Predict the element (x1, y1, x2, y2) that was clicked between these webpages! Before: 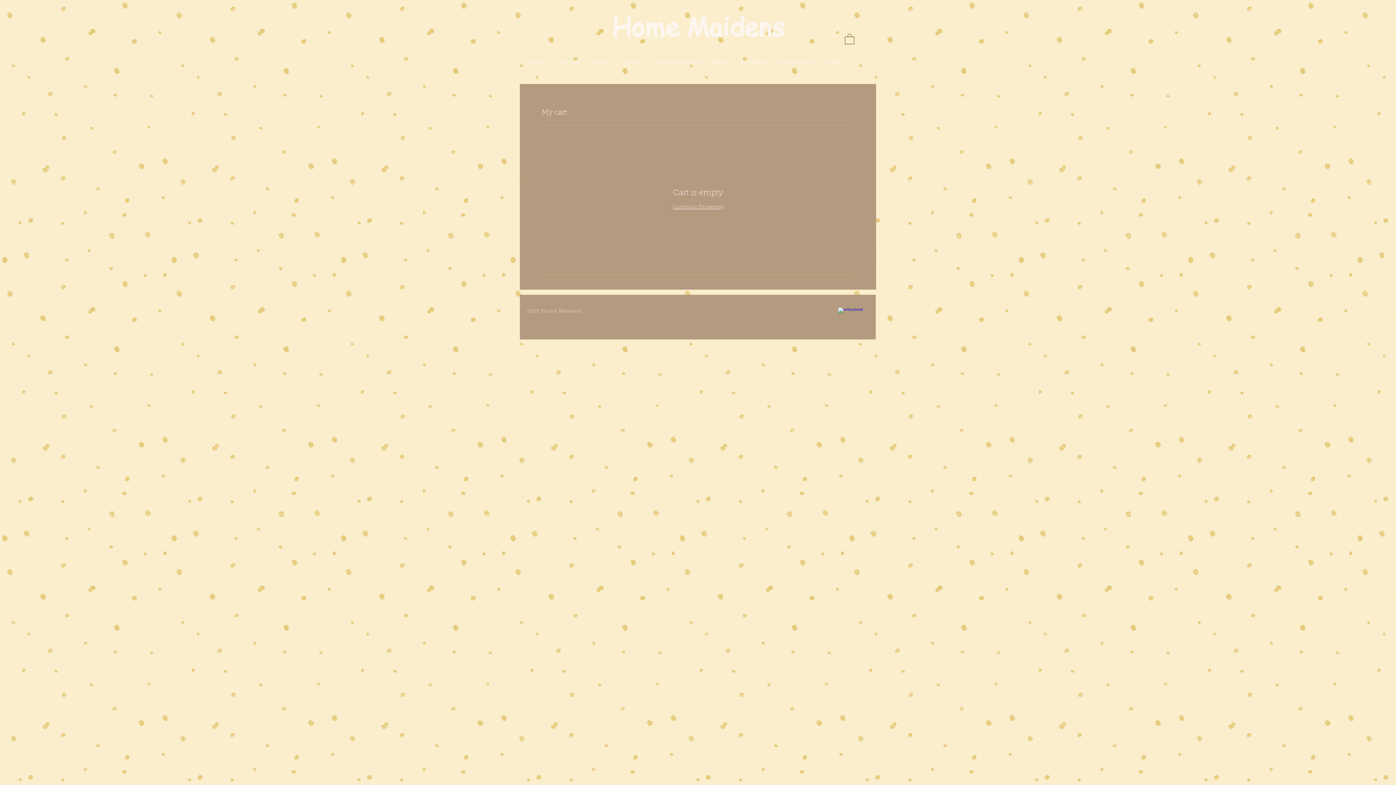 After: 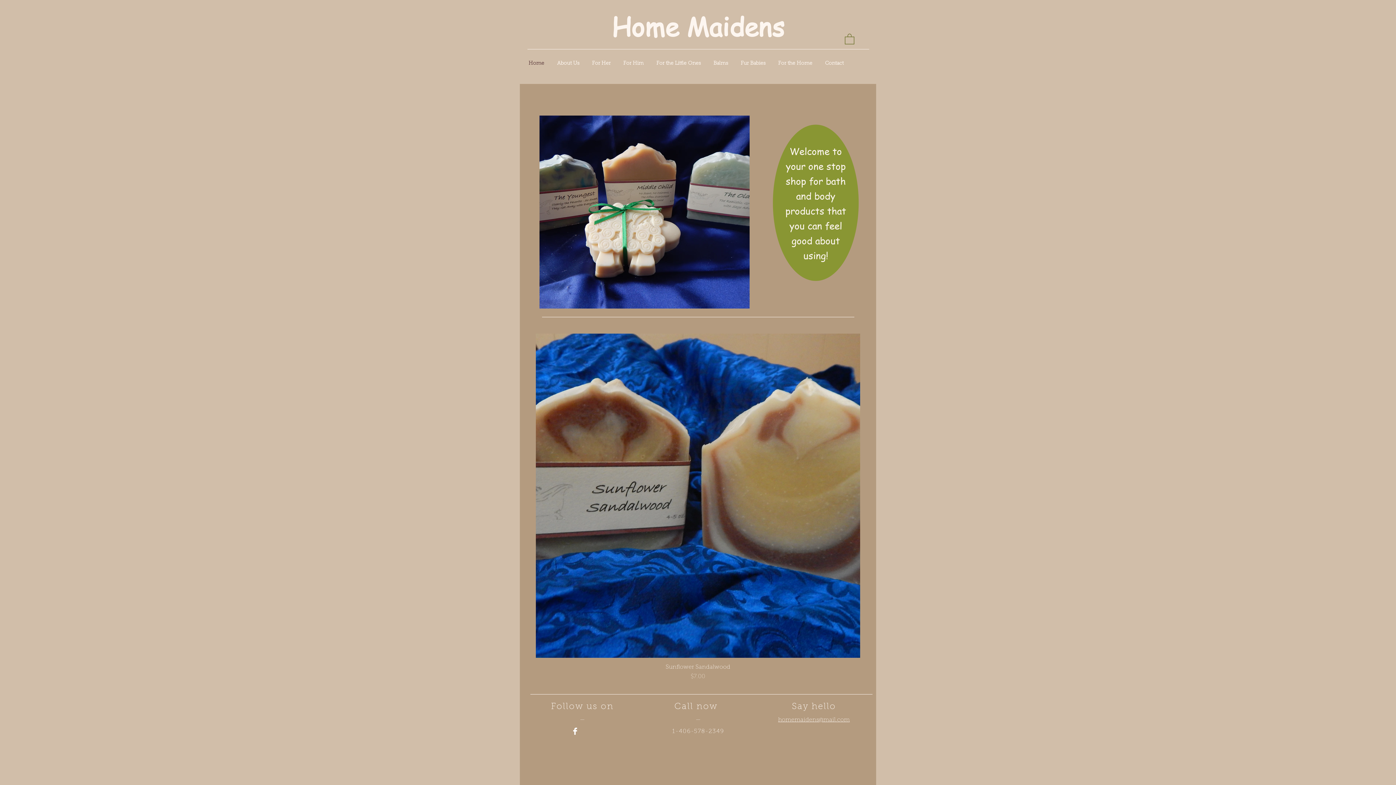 Action: label: Home bbox: (522, 59, 550, 68)